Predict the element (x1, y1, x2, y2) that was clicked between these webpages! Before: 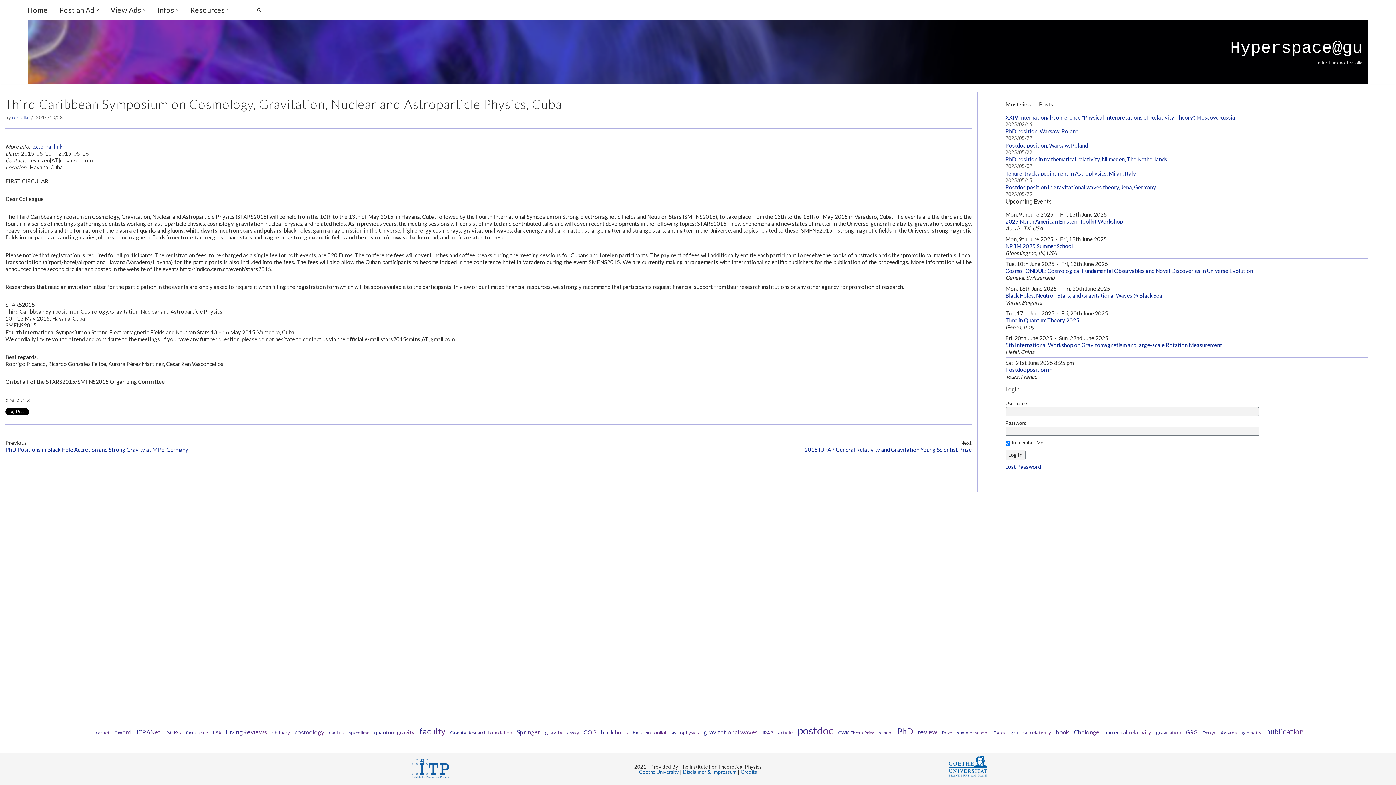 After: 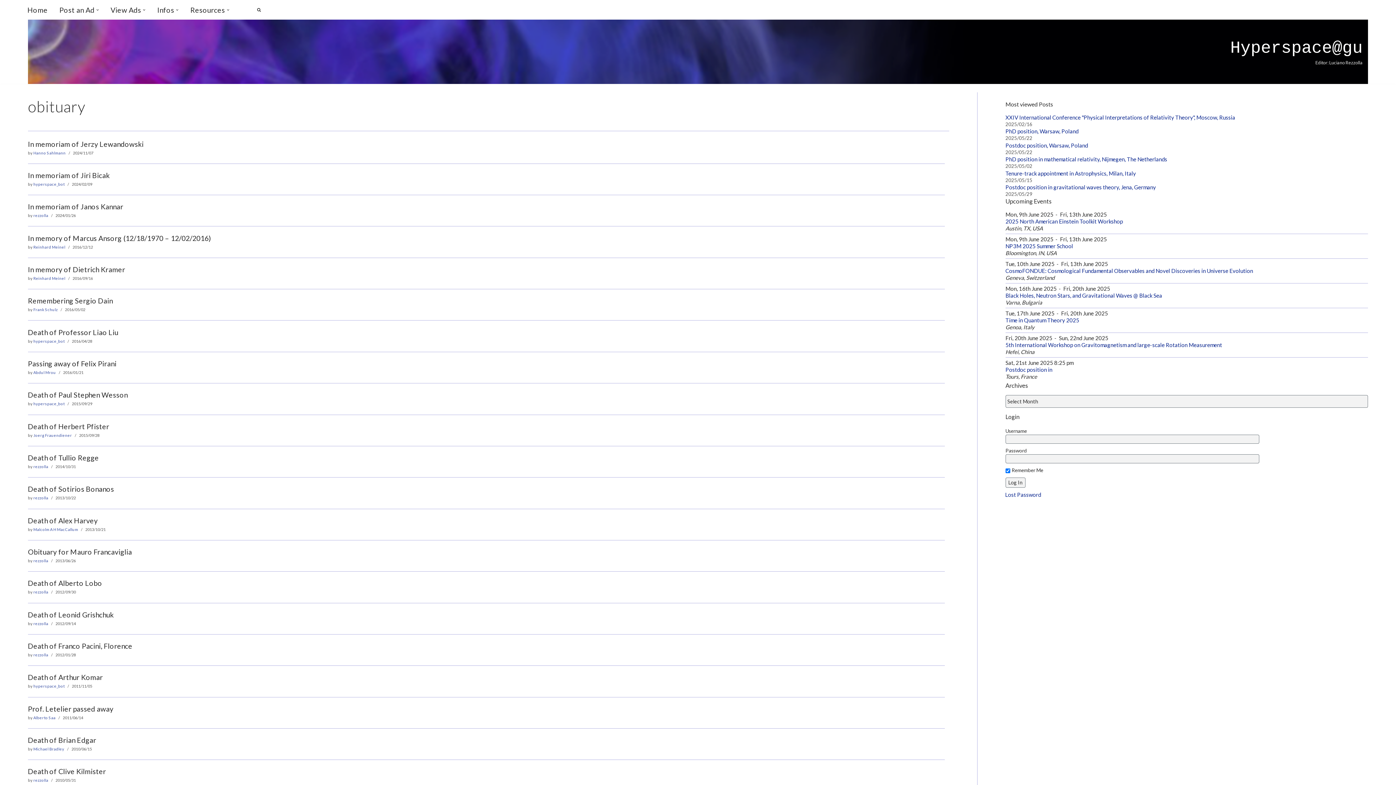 Action: label: obituary (22 items) bbox: (268, 730, 290, 735)